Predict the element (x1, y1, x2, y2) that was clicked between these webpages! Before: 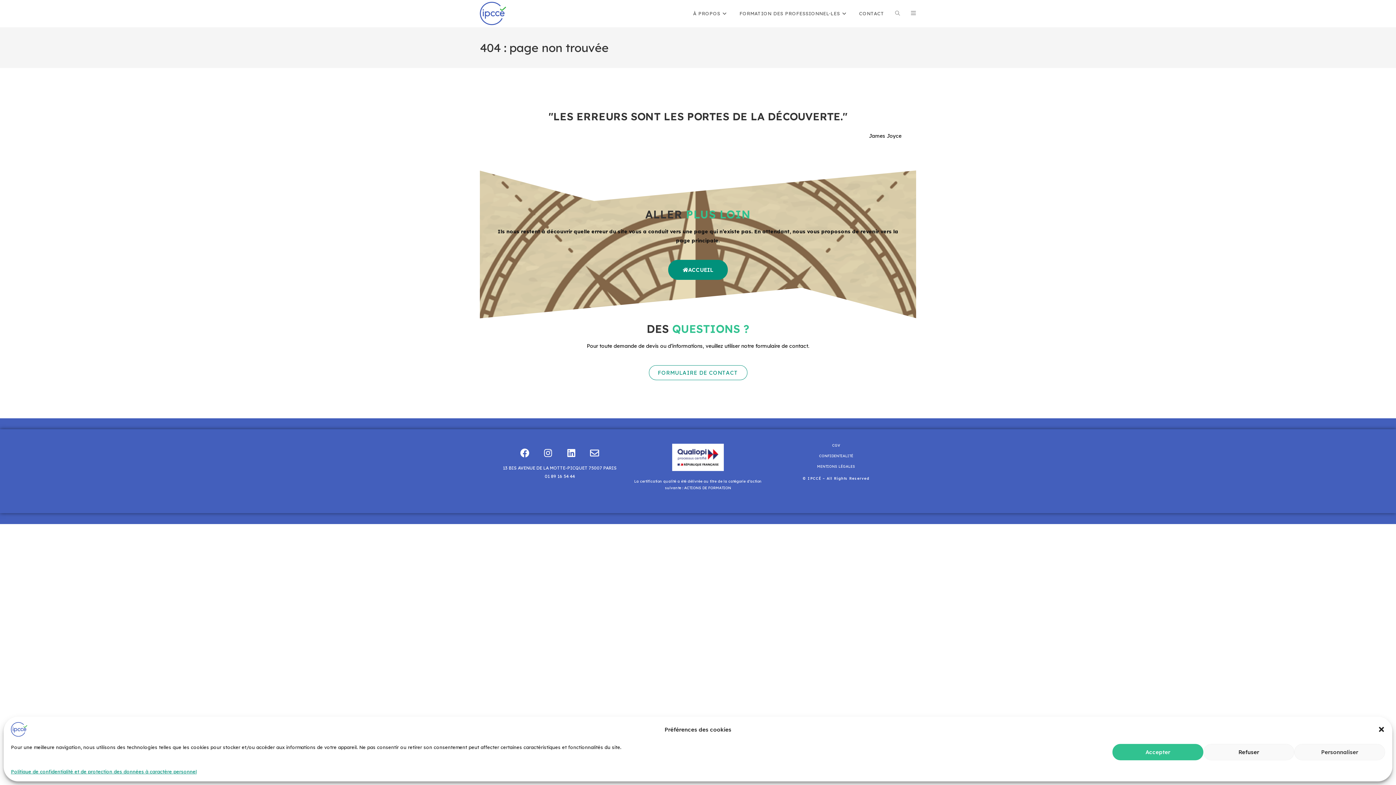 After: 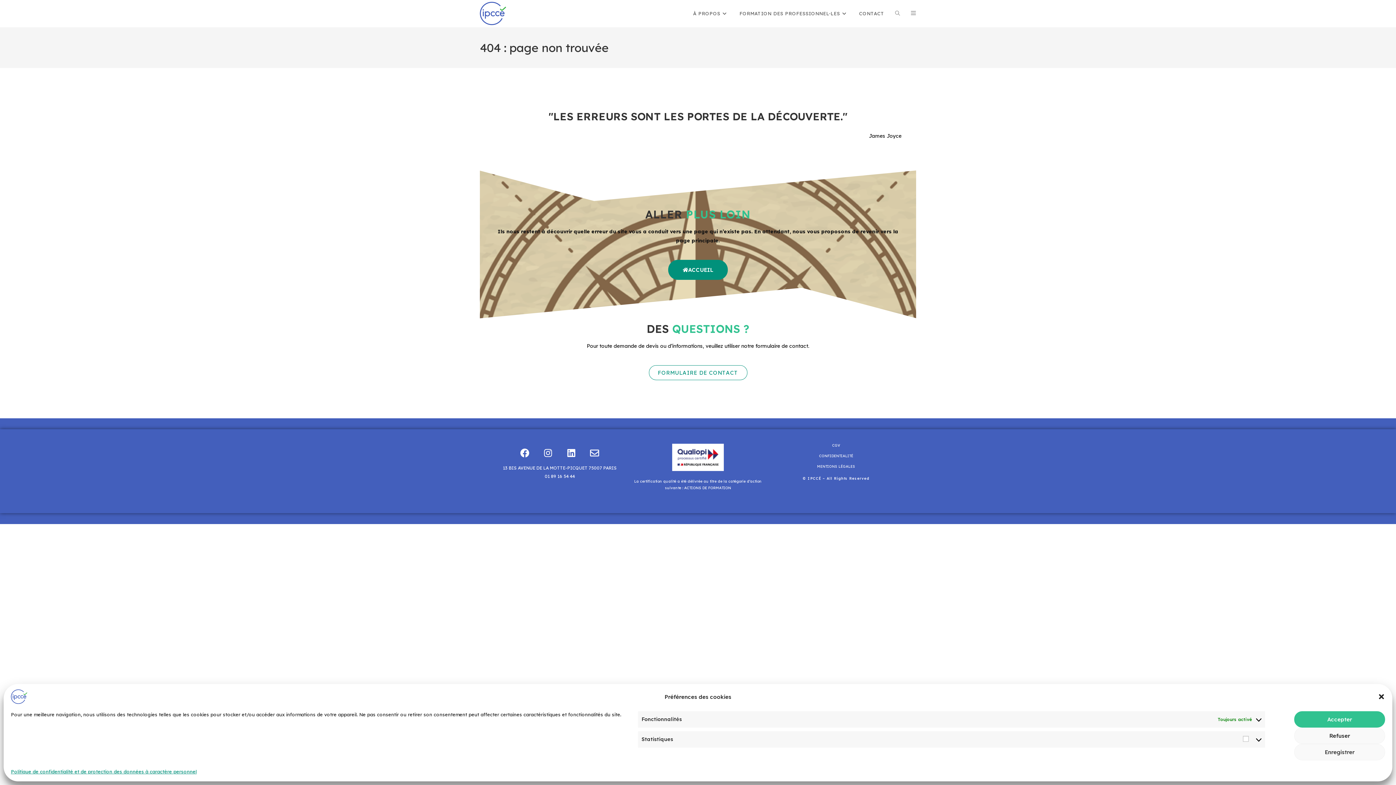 Action: label: Personnaliser bbox: (1294, 744, 1385, 760)